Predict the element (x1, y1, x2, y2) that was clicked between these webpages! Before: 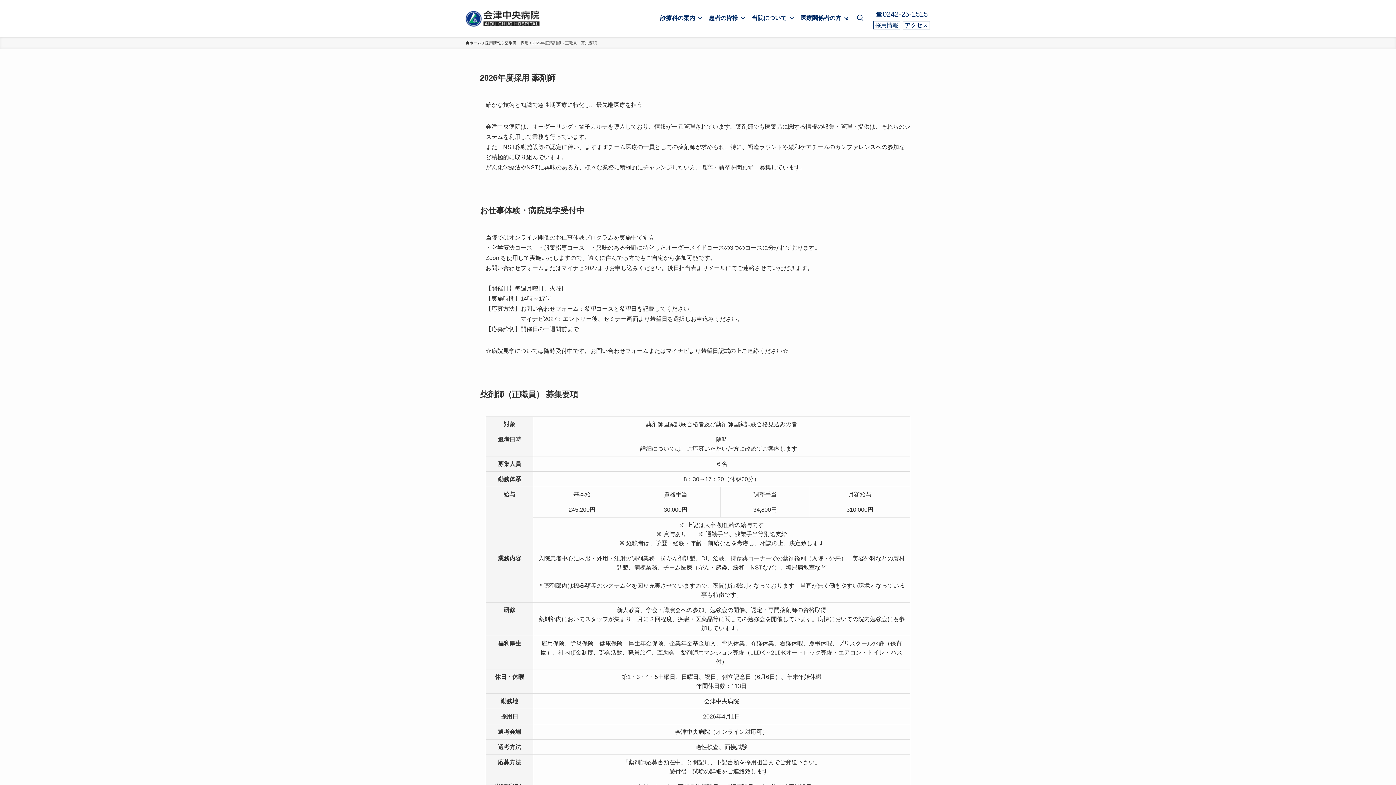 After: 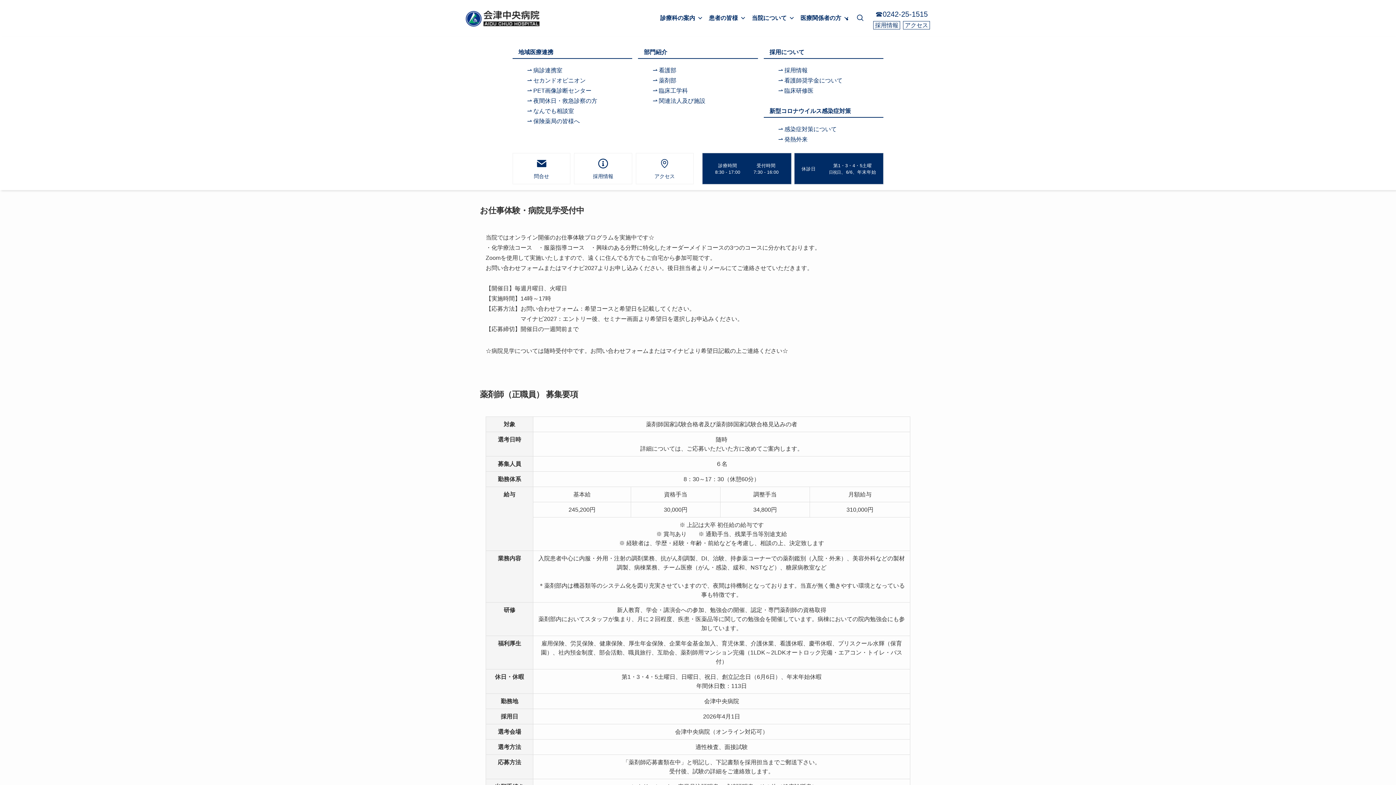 Action: bbox: (797, 0, 852, 36) label: 医療関係者の方